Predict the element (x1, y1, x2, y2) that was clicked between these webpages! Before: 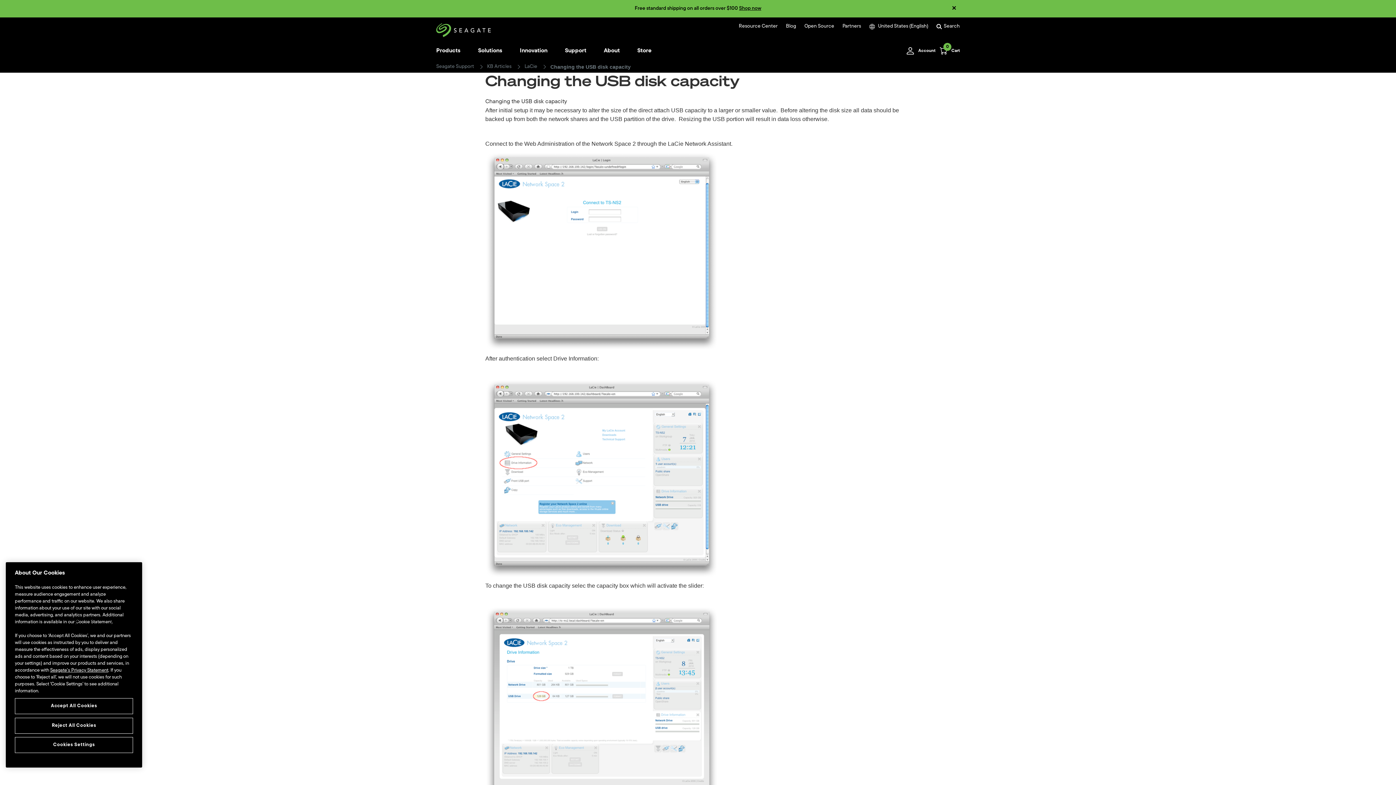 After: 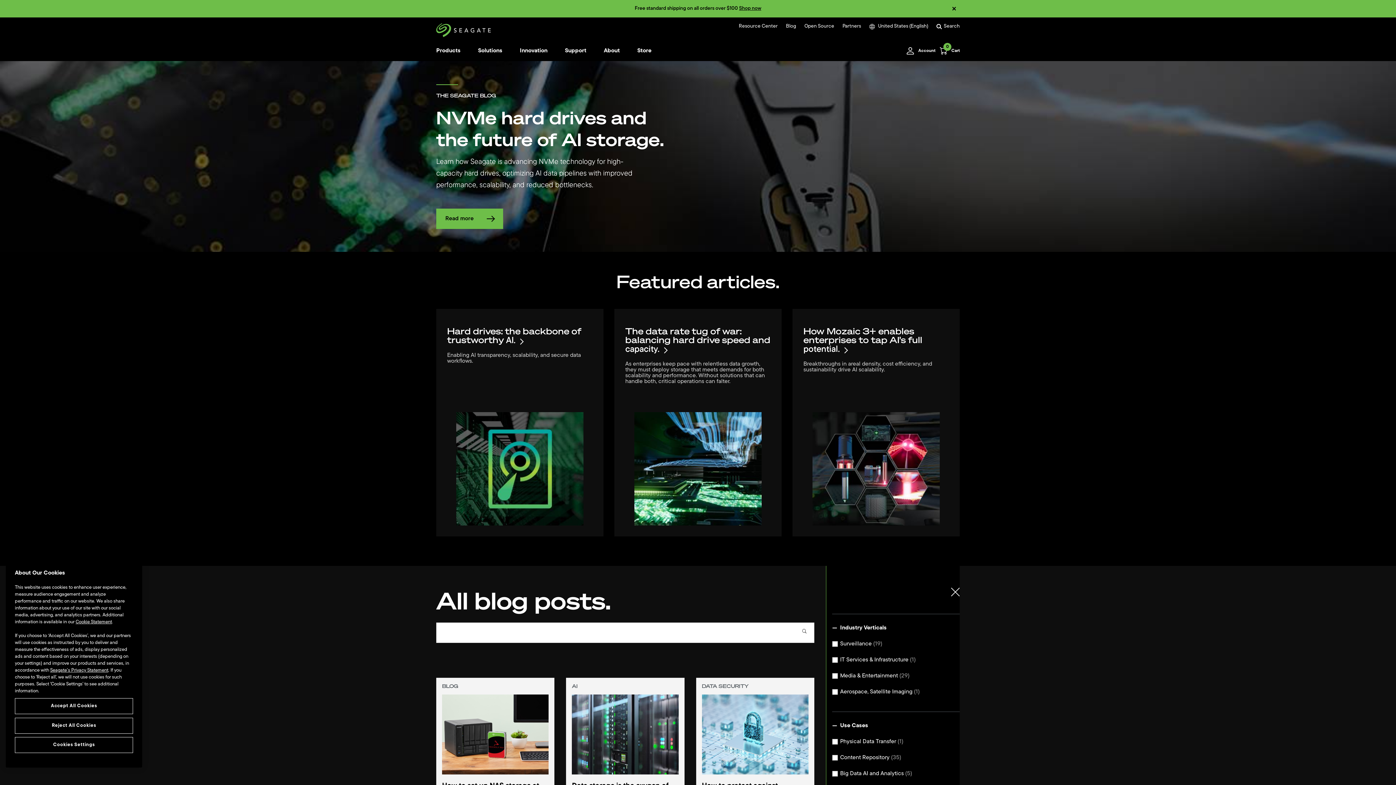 Action: label: Blog bbox: (786, 23, 796, 29)